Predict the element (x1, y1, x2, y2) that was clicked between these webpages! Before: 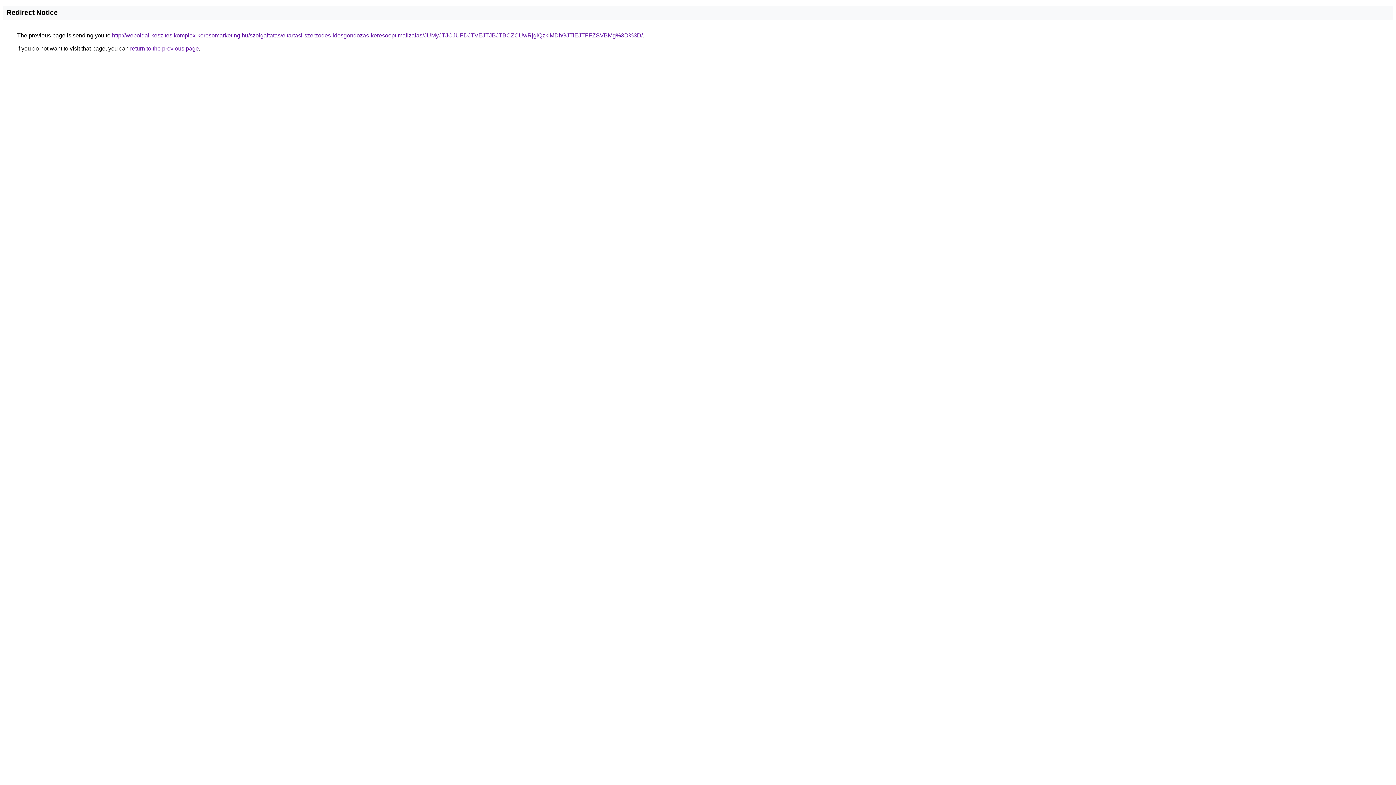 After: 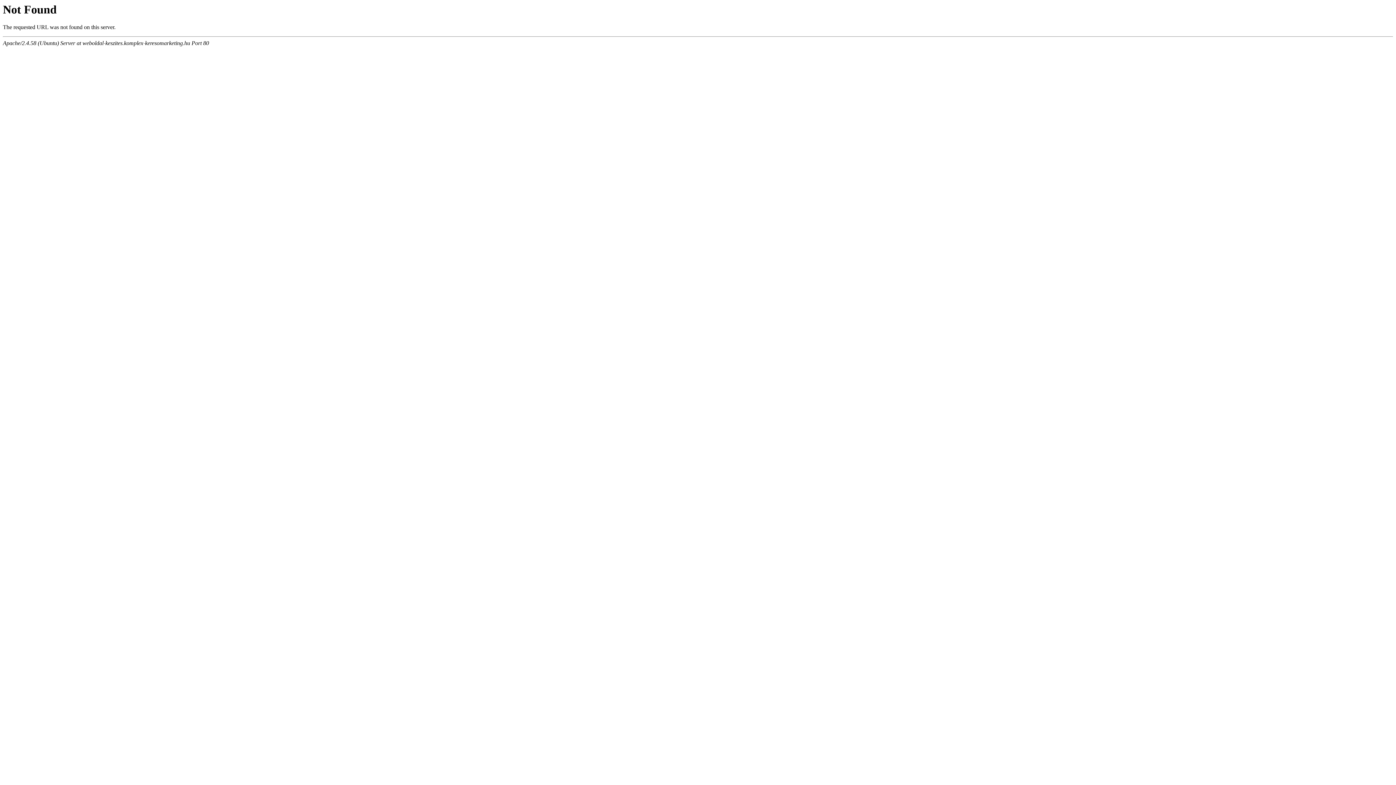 Action: bbox: (112, 32, 642, 38) label: http://weboldal-keszites.komplex-keresomarketing.hu/szolgaltatas/eltartasi-szerzodes-idosgondozas-keresooptimalizalas/JUMyJTJCJUFDJTVEJTJBJTBCZCUwRjglQzklMDhGJTlEJTFFZSVBMg%3D%3D/